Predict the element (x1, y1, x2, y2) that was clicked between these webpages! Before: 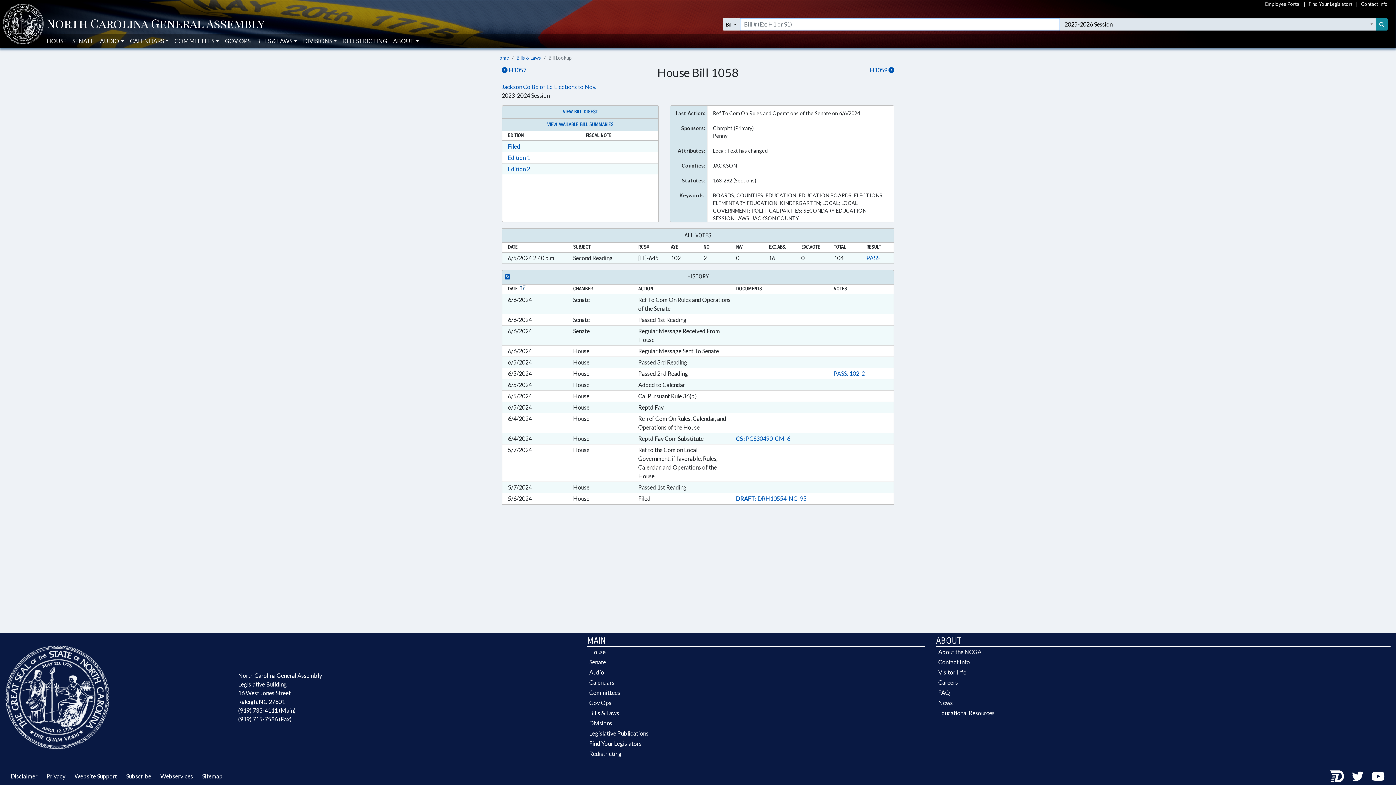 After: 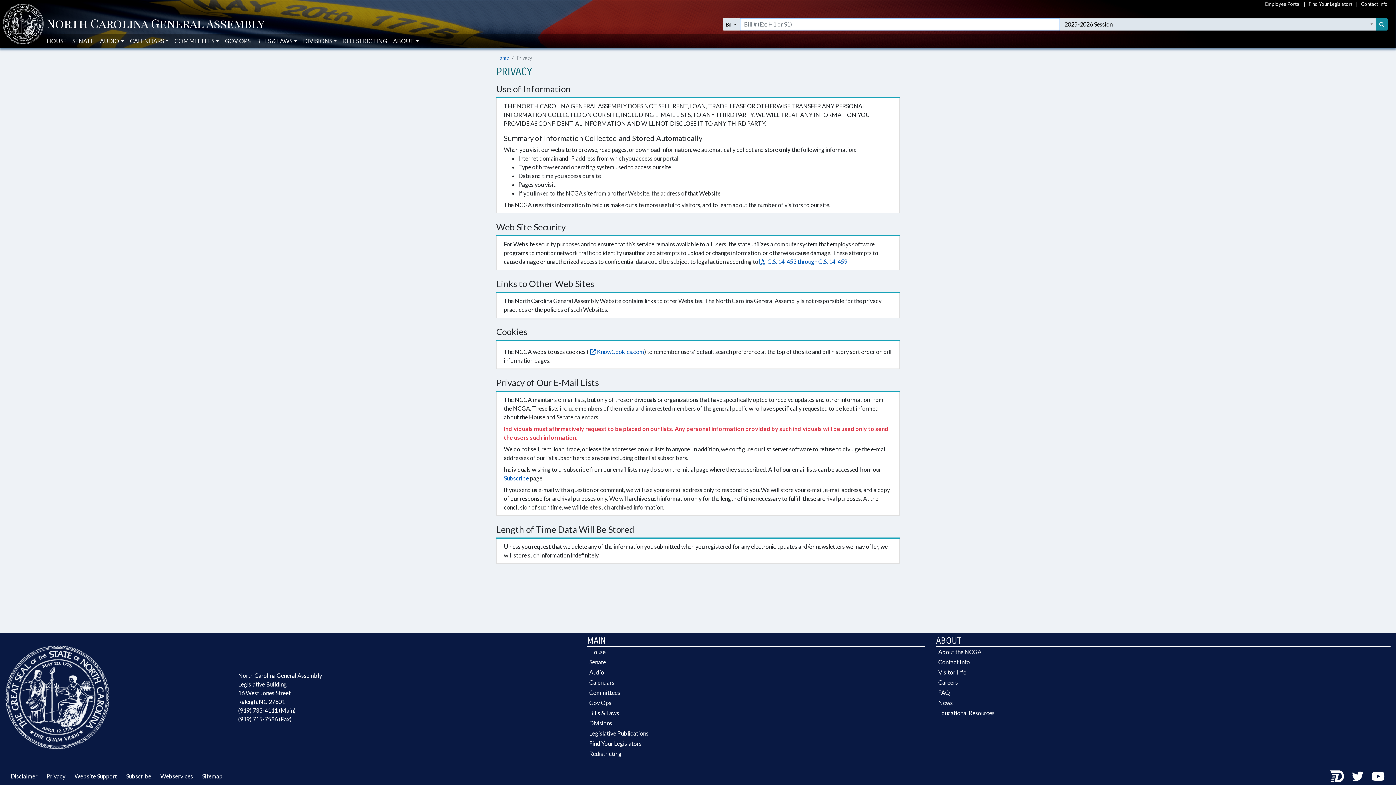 Action: bbox: (41, 773, 68, 780) label: Privacy